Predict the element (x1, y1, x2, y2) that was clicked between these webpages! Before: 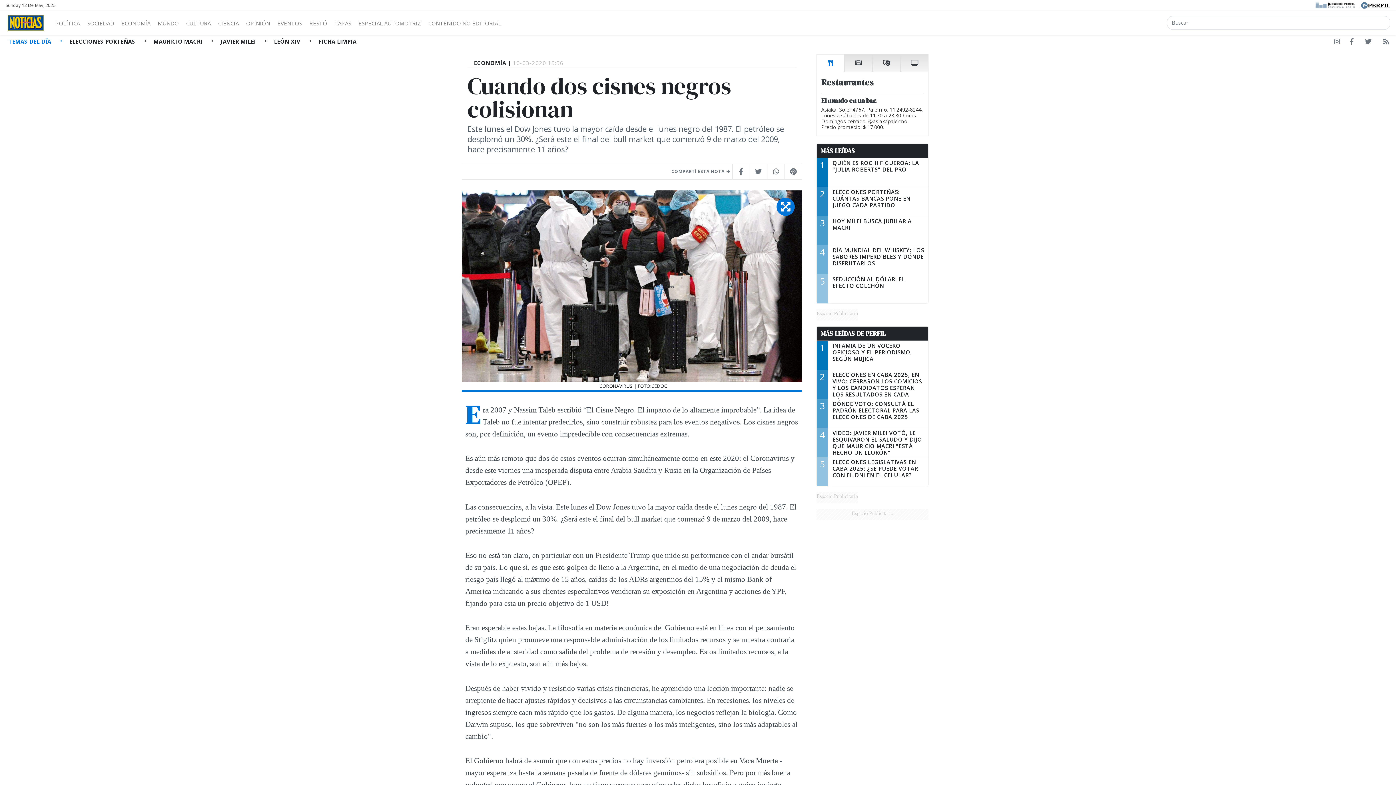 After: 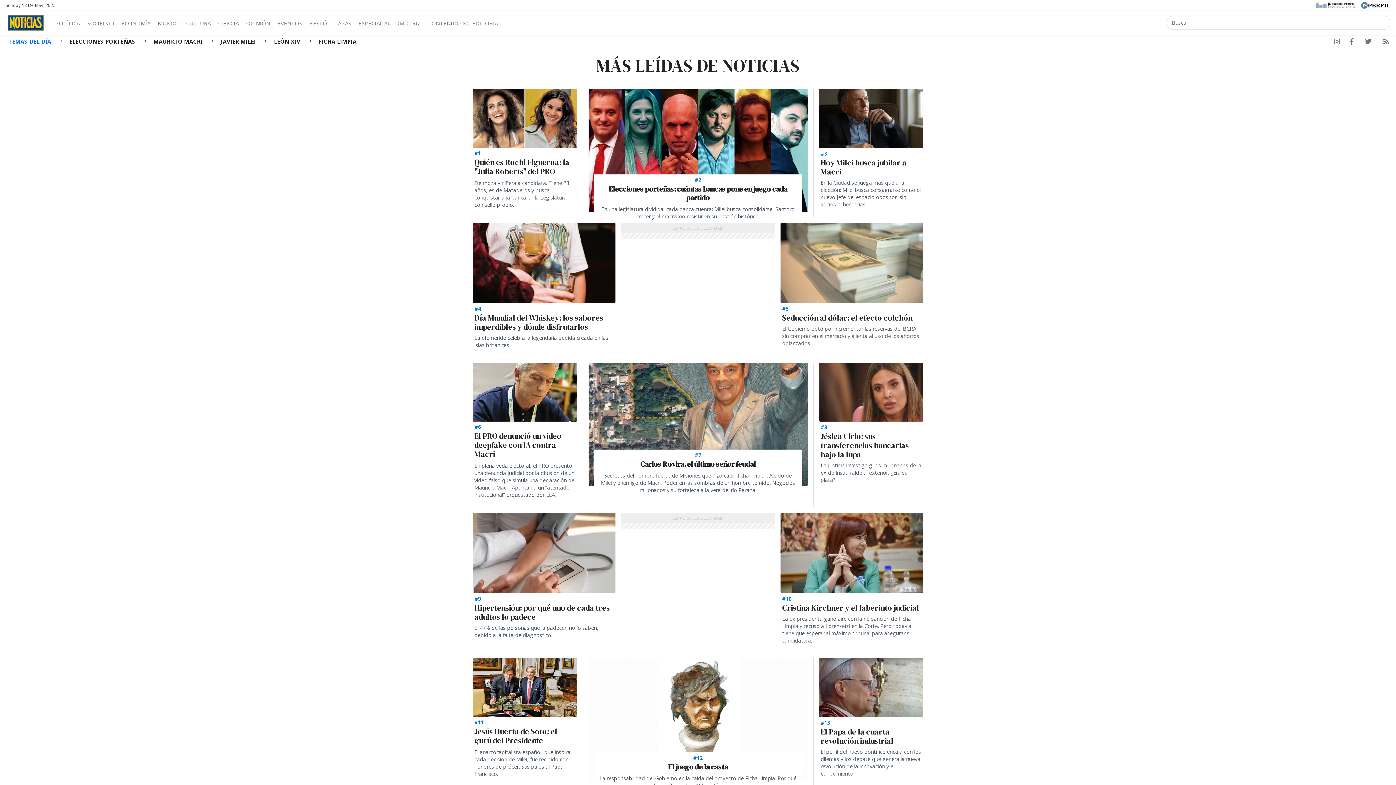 Action: bbox: (820, 146, 855, 155) label: MÁS LEÍDAS